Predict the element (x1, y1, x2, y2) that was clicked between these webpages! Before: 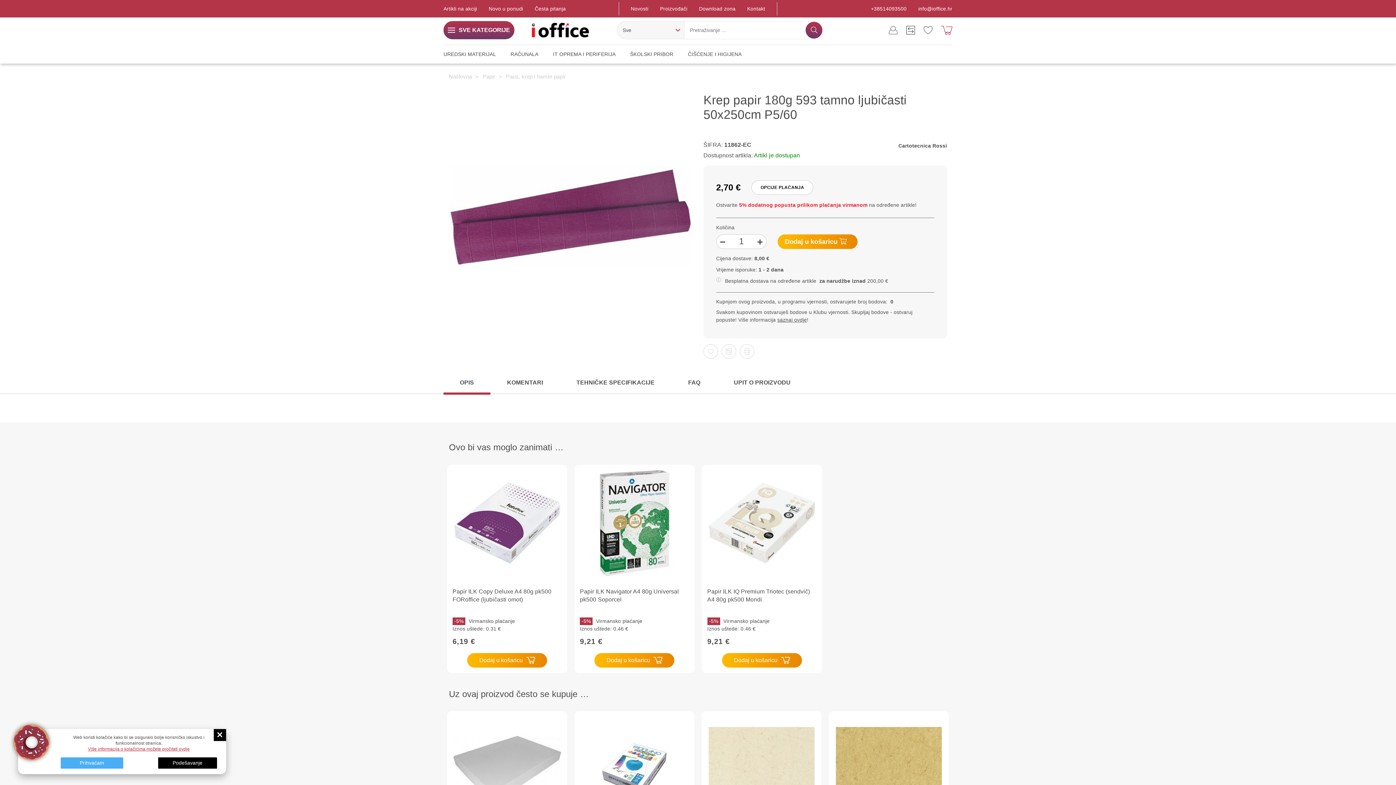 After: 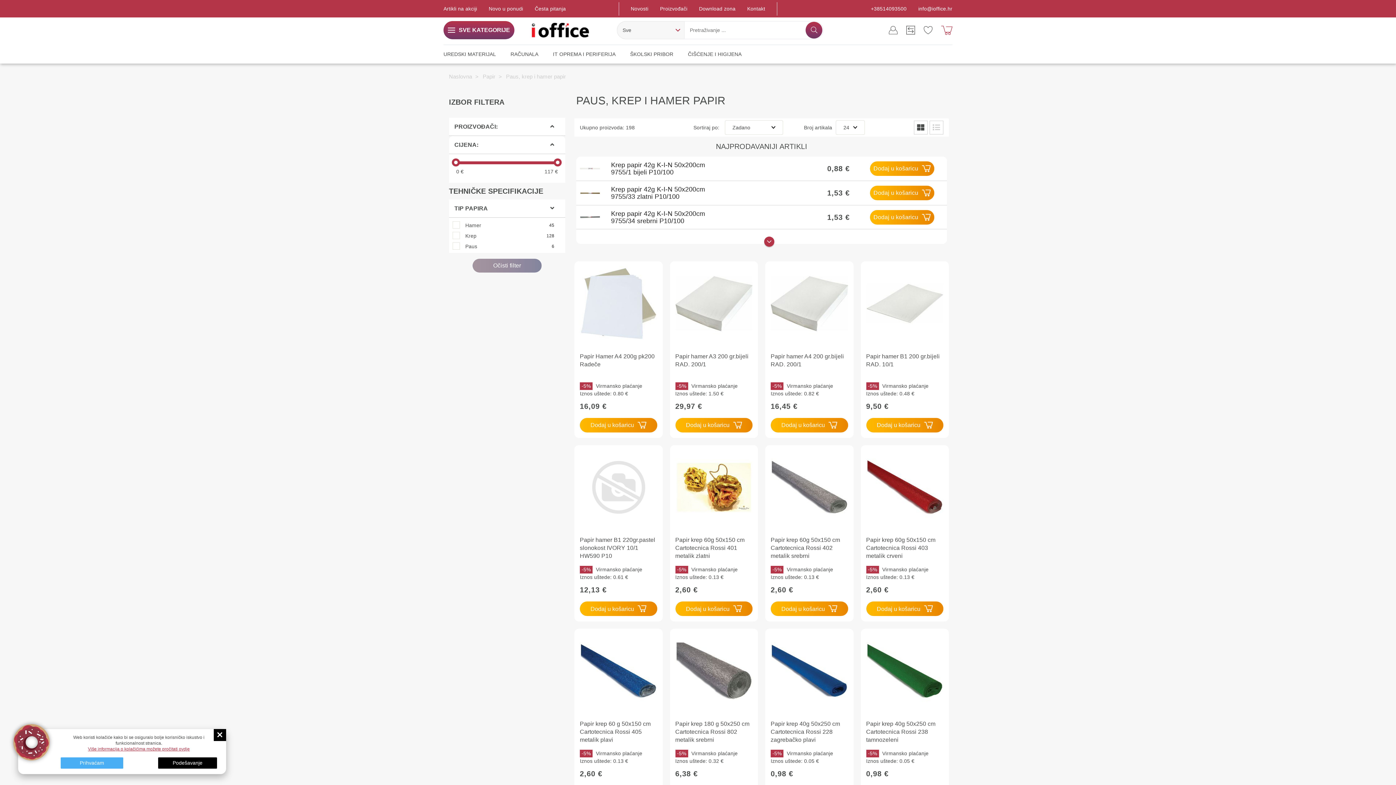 Action: label: Paus, krep i hamer papir bbox: (506, 72, 566, 80)